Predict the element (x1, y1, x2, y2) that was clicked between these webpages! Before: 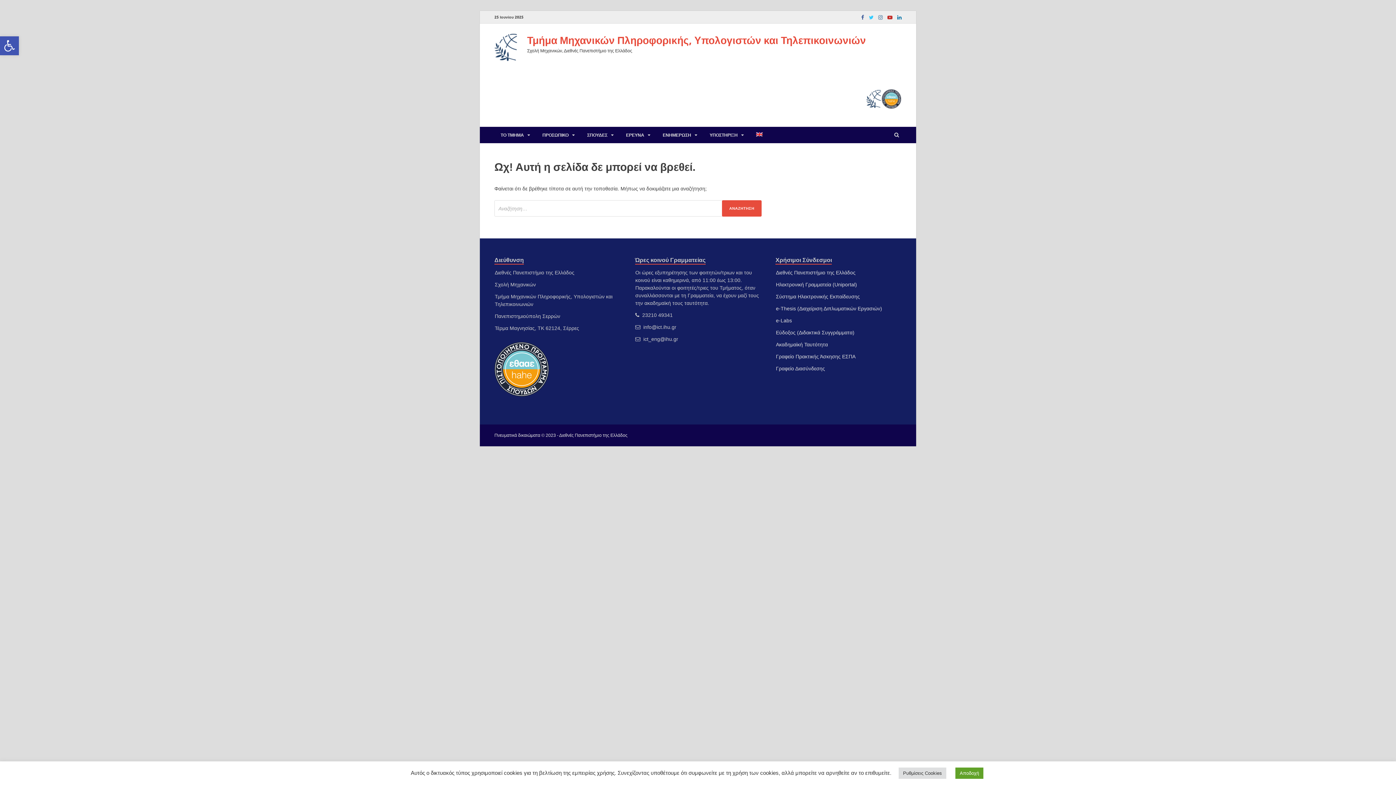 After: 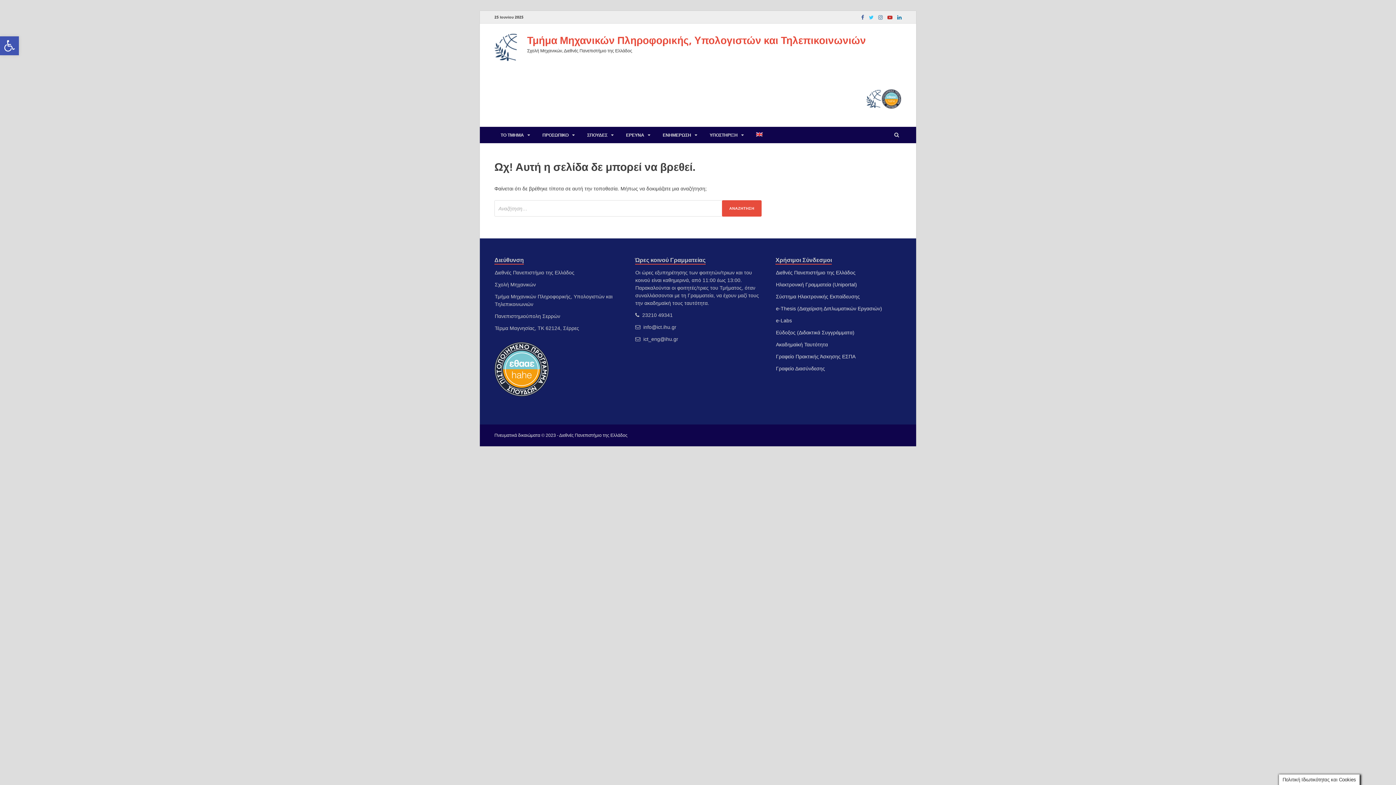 Action: bbox: (955, 768, 983, 779) label: Αποδοχή